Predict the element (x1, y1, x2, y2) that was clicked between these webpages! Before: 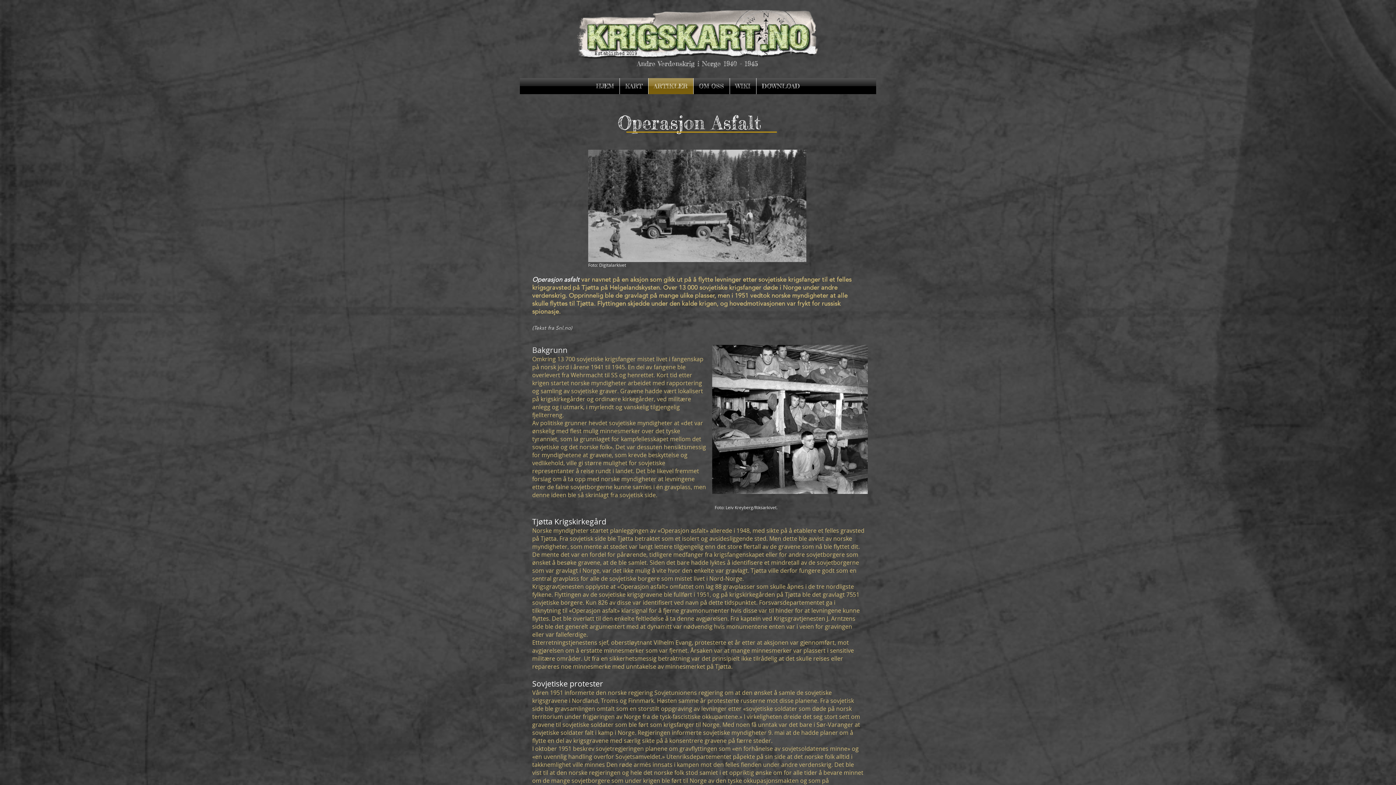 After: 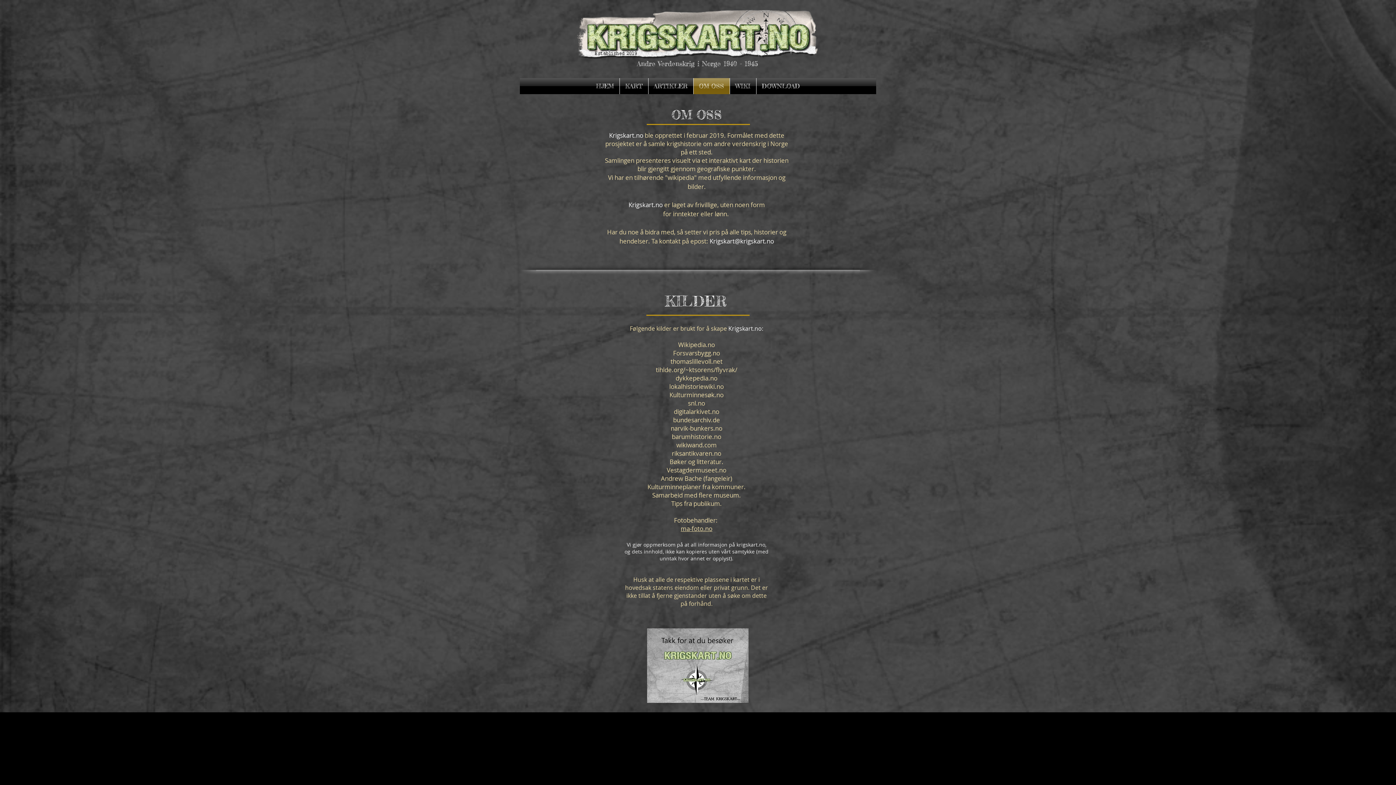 Action: bbox: (693, 78, 729, 94) label: OM OSS